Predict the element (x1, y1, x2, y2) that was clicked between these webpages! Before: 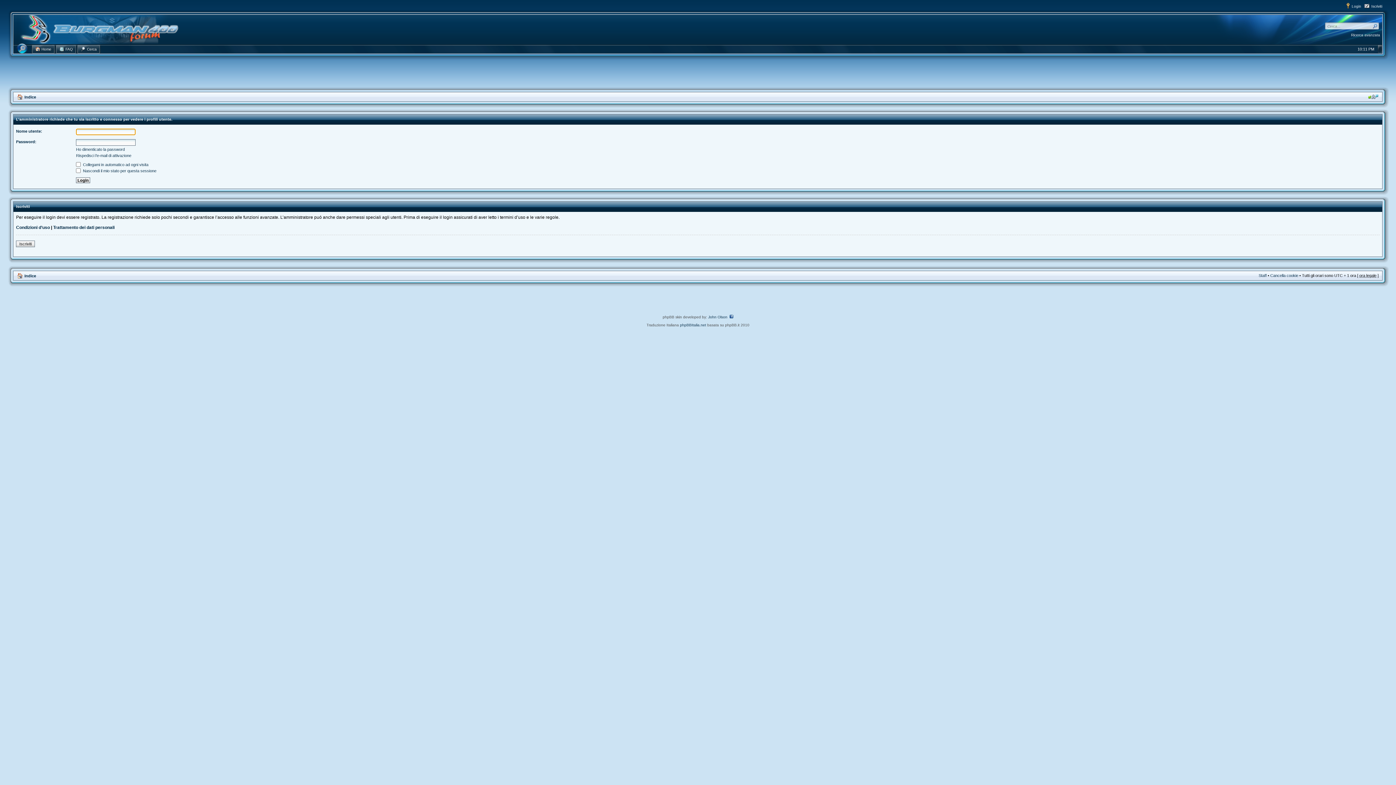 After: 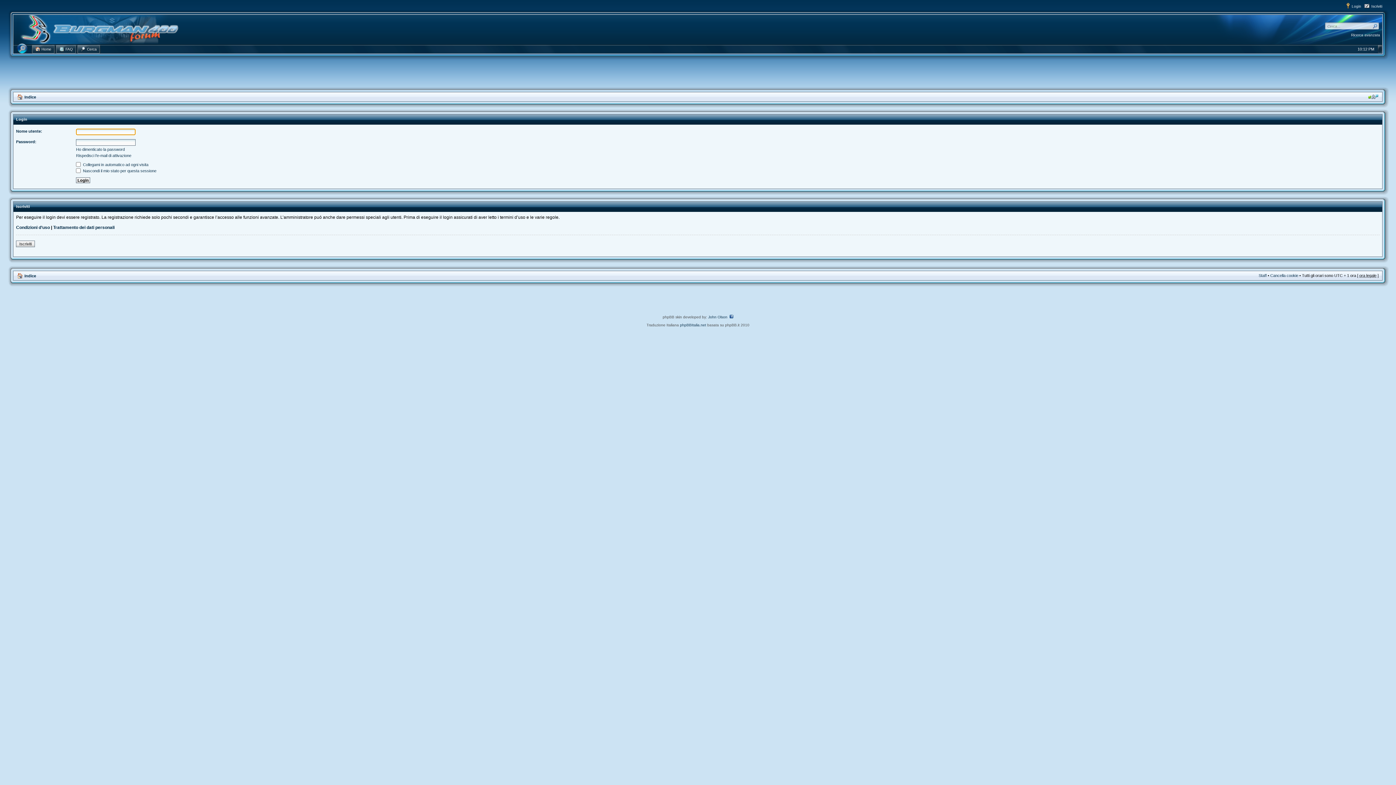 Action: bbox: (1352, 4, 1361, 8) label: Login